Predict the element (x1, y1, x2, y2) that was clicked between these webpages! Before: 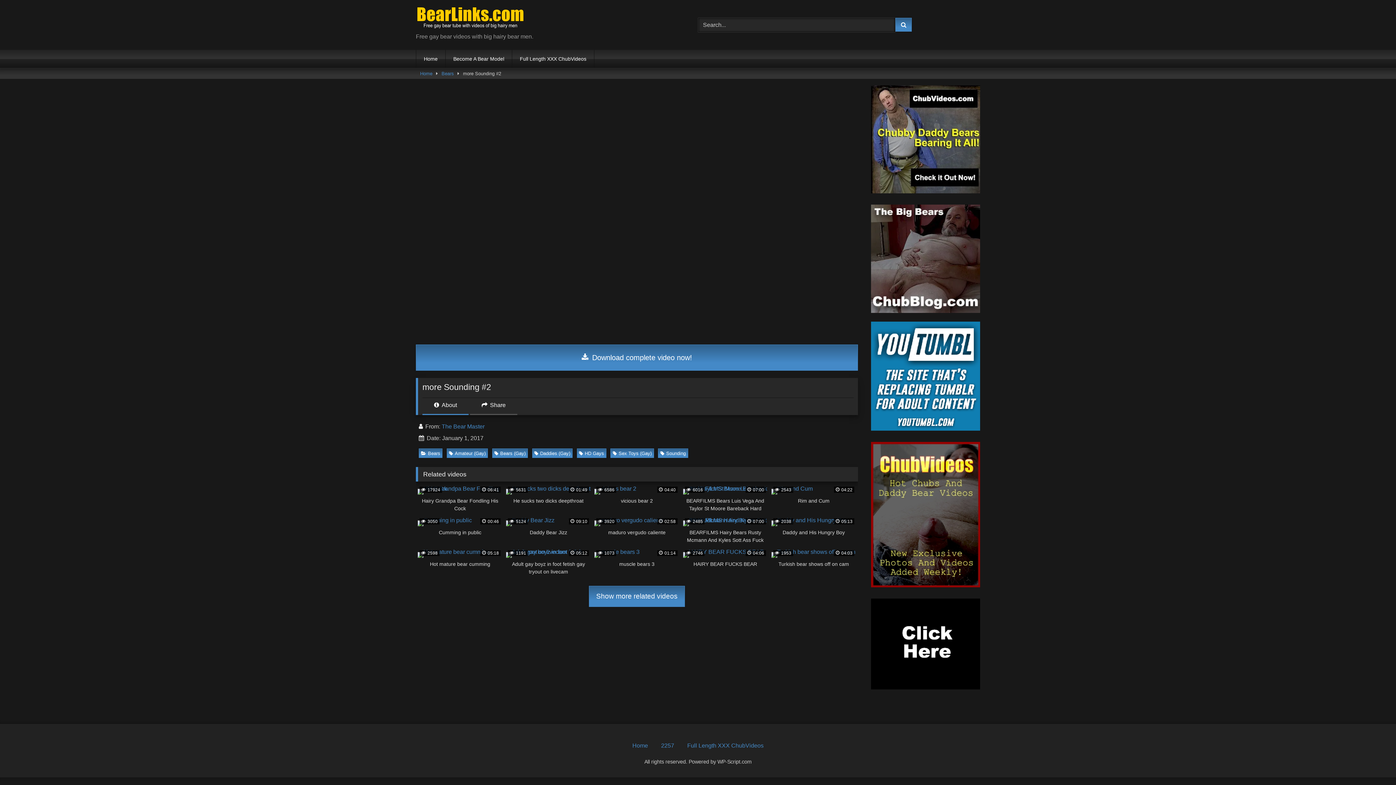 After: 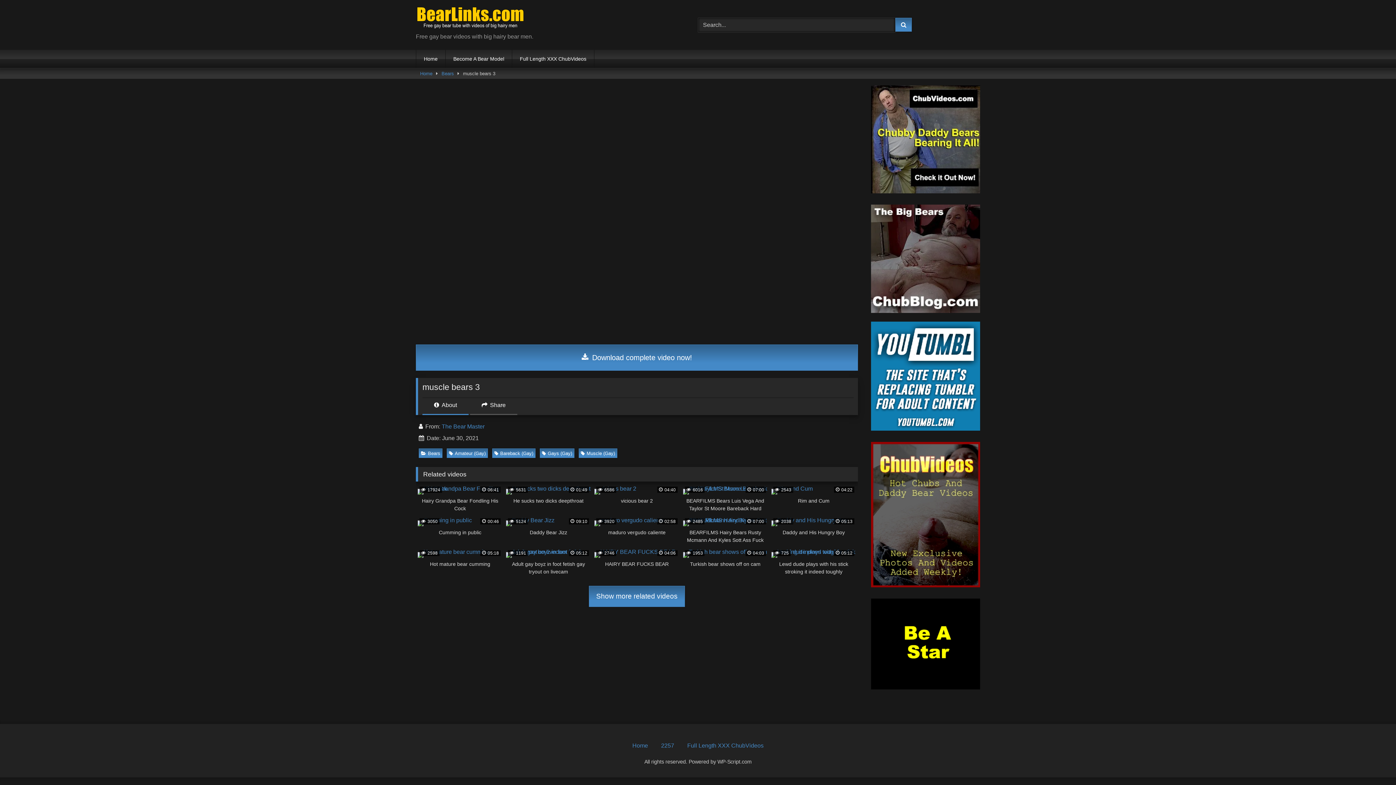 Action: label:  1073
 01:14
muscle bears 3 bbox: (594, 552, 679, 576)